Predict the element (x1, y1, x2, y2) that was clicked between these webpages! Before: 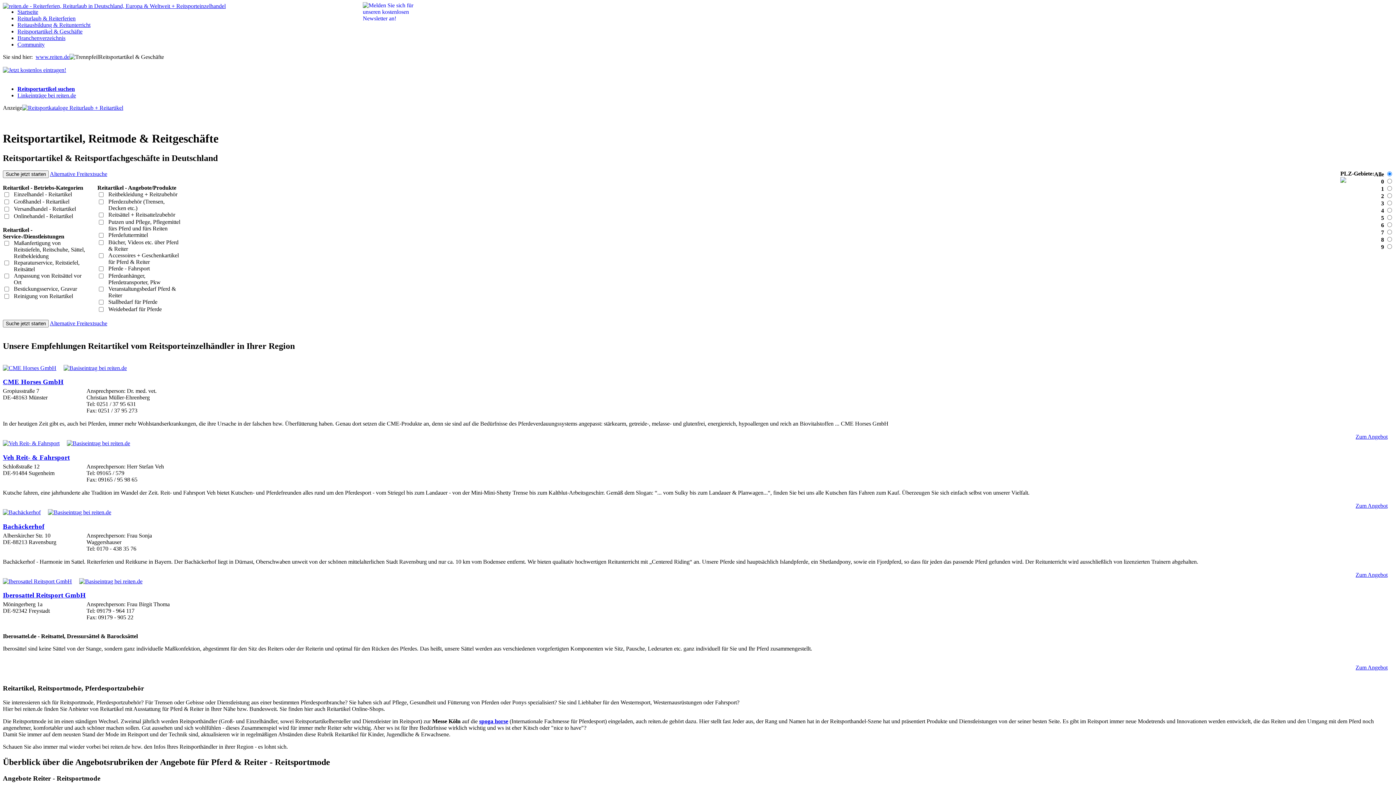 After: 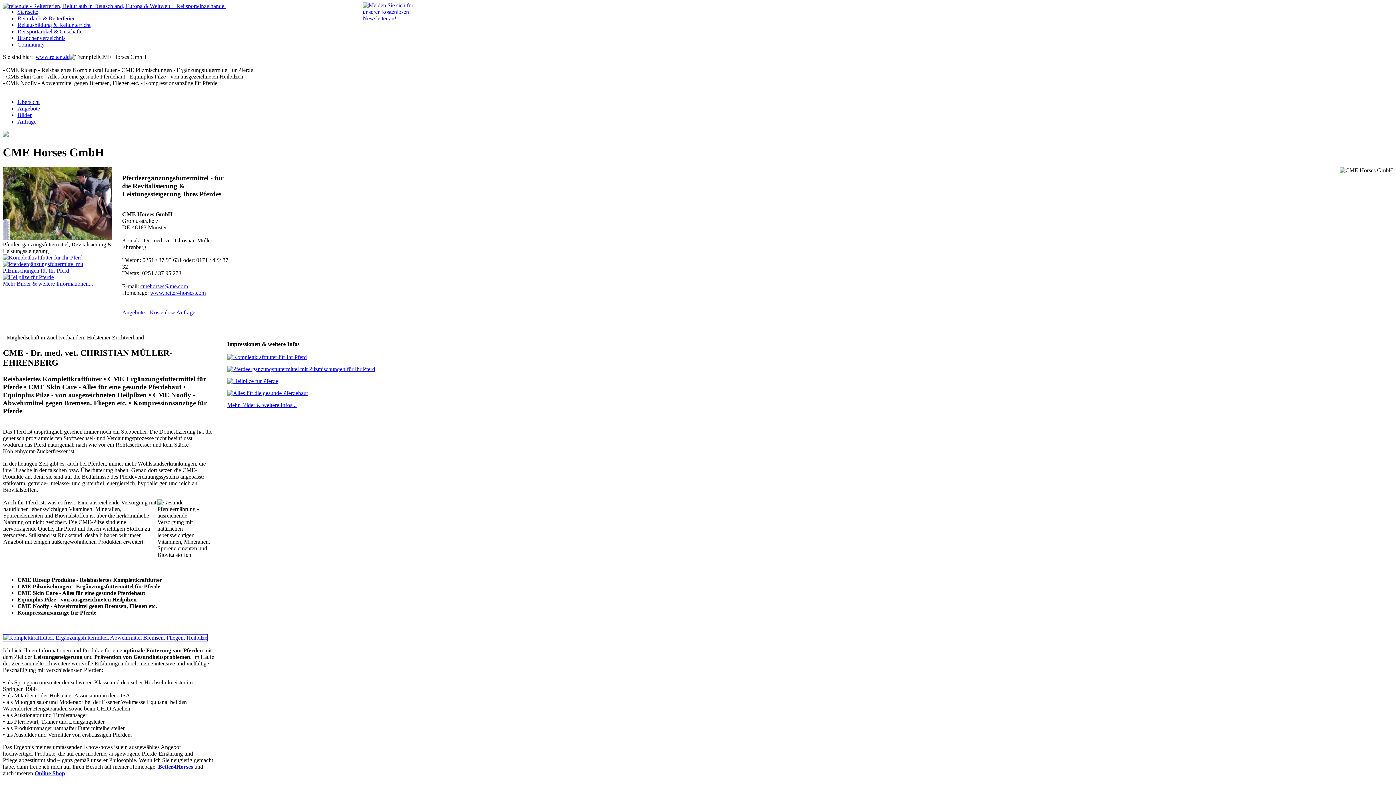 Action: label: CME Horses GmbH bbox: (2, 378, 63, 385)